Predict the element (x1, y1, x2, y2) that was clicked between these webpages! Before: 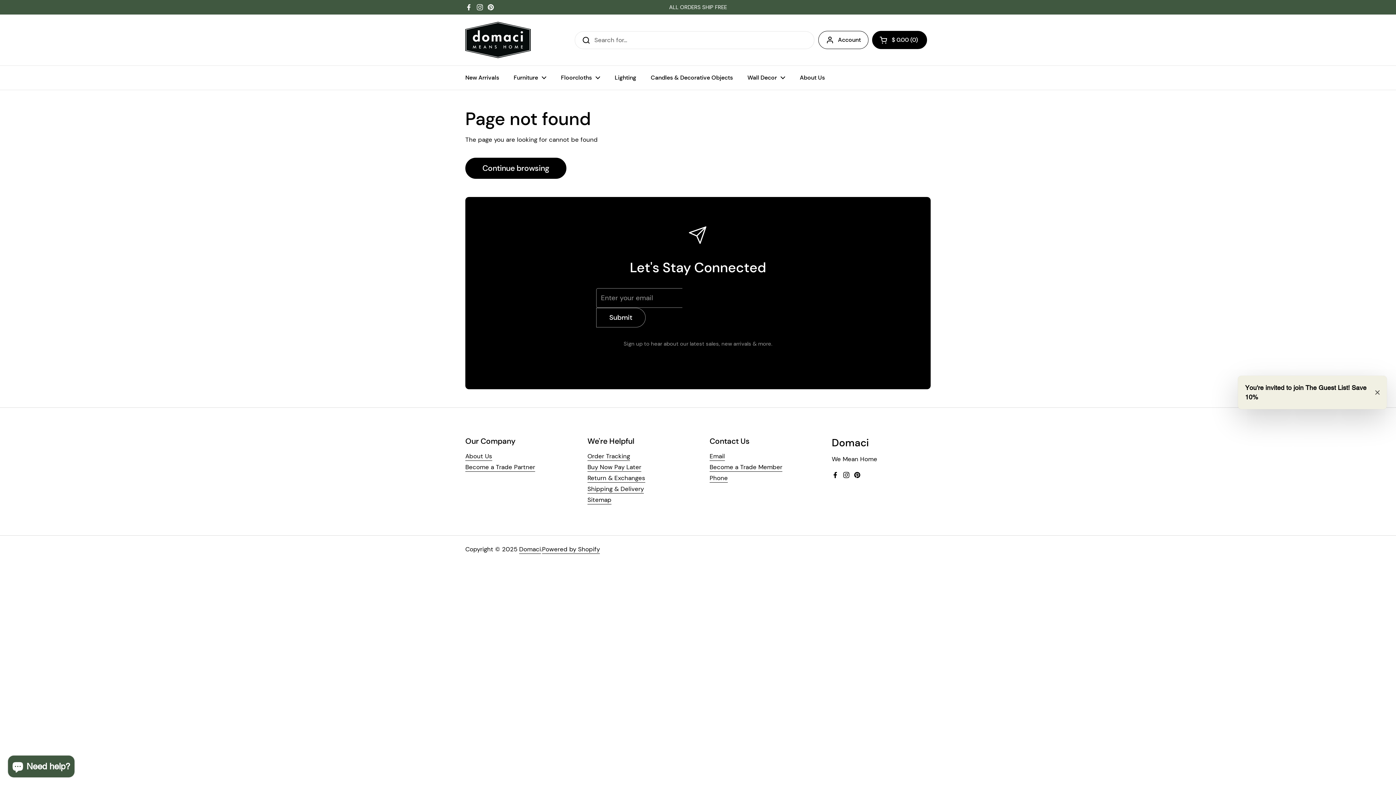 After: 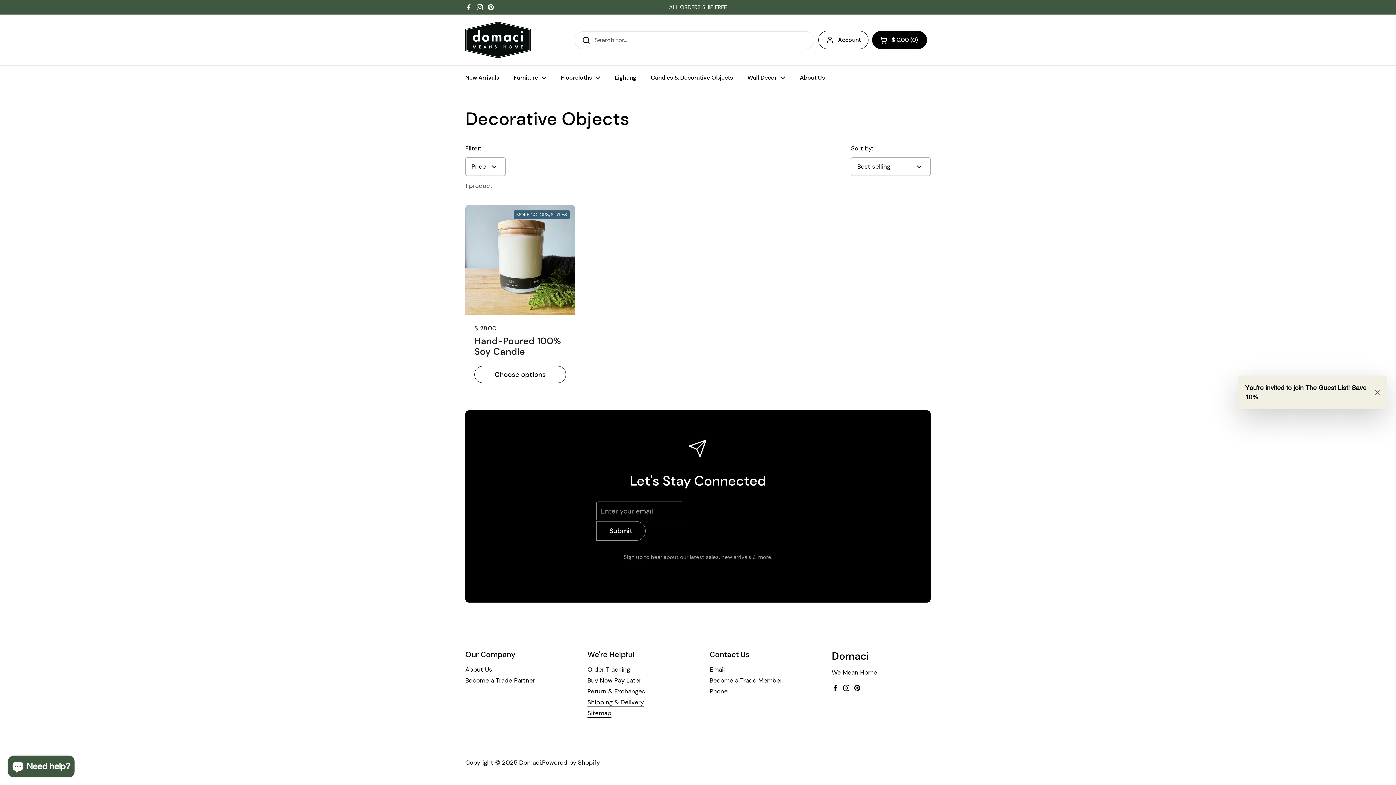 Action: bbox: (643, 69, 740, 86) label: Candles & Decorative Objects